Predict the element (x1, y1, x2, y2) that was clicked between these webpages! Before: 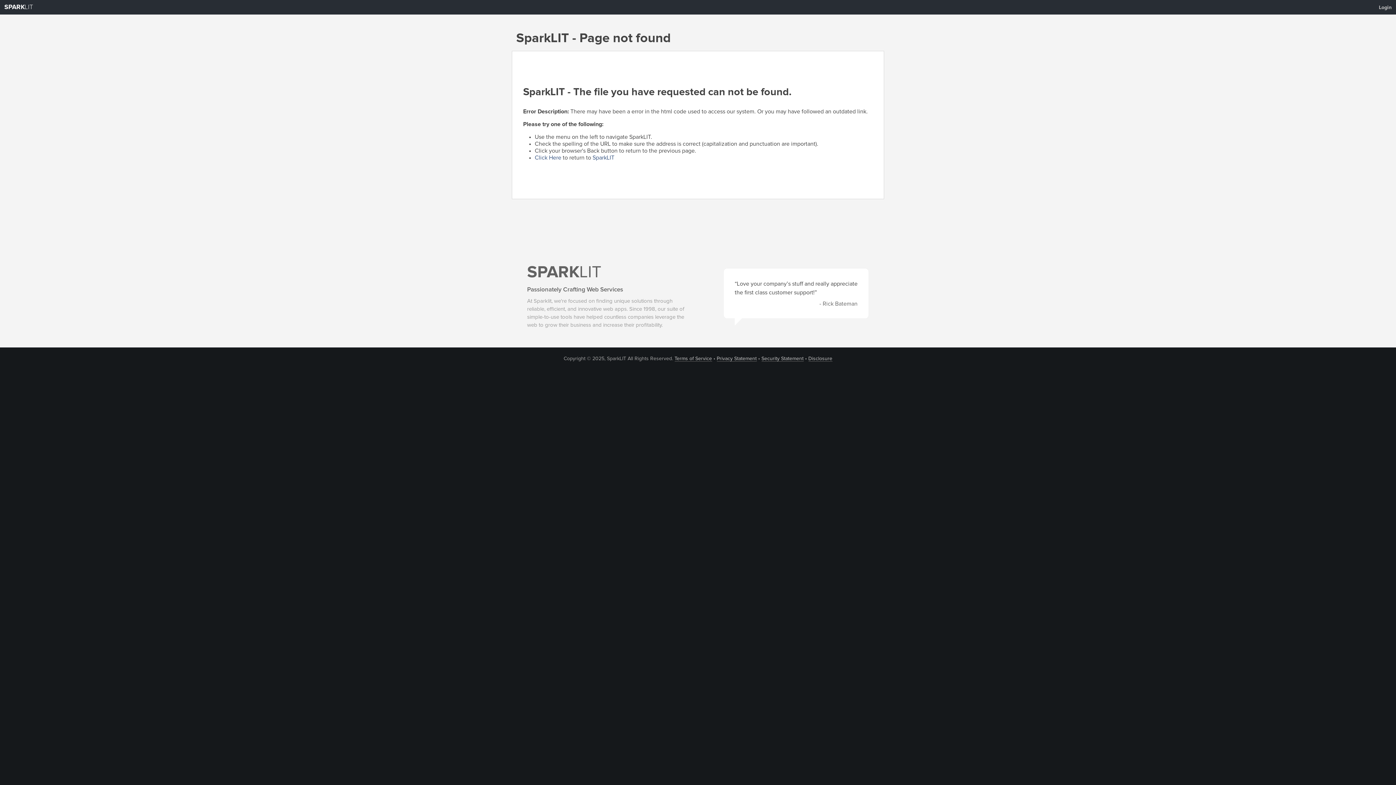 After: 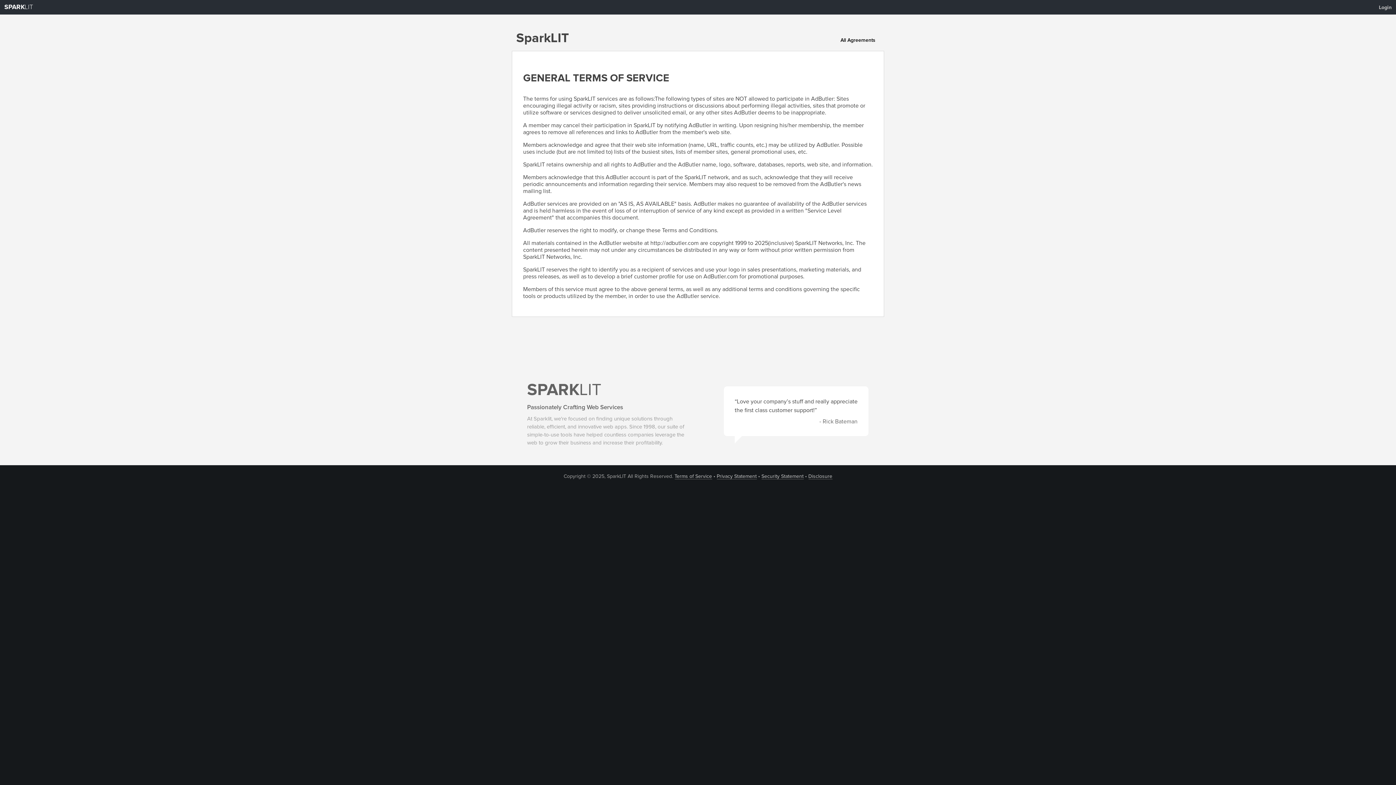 Action: bbox: (674, 356, 712, 361) label: Terms of Service